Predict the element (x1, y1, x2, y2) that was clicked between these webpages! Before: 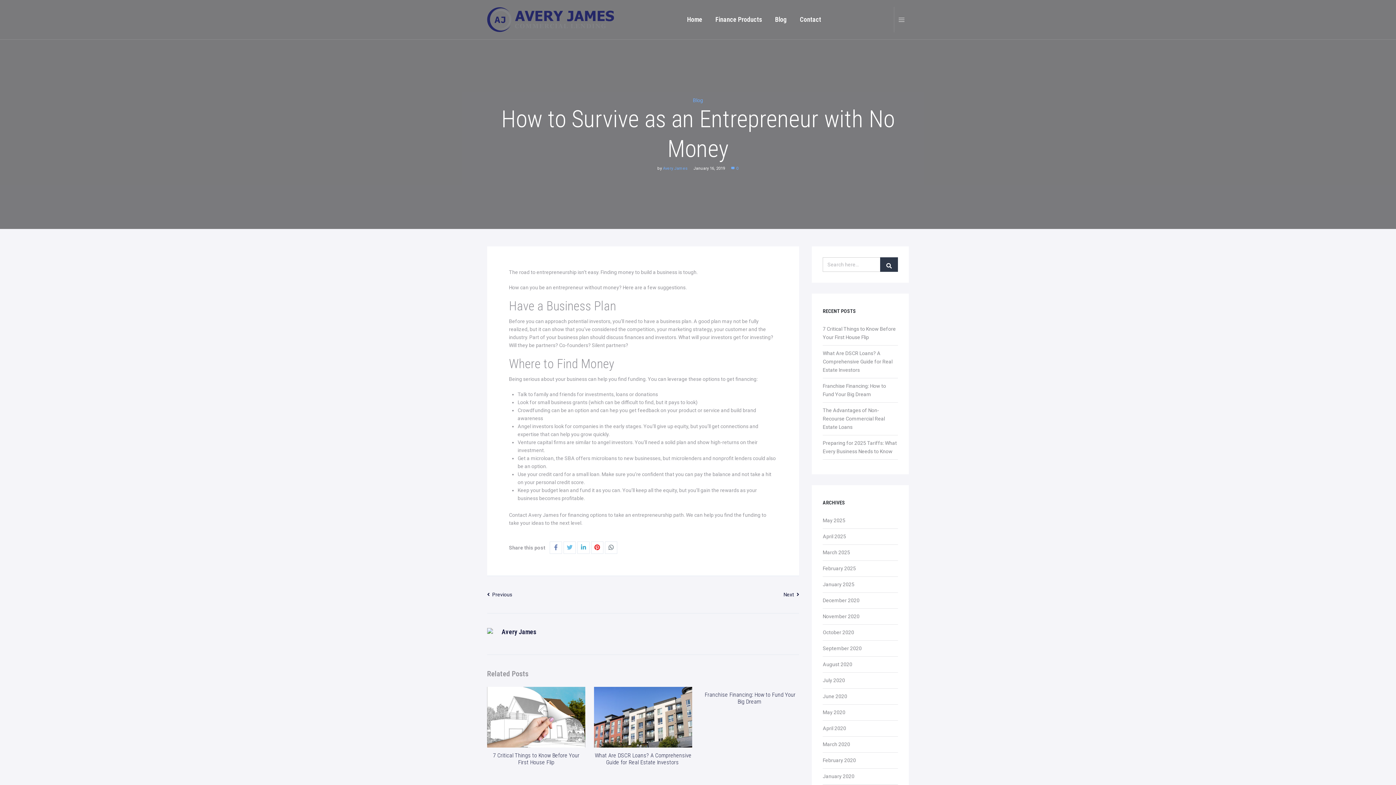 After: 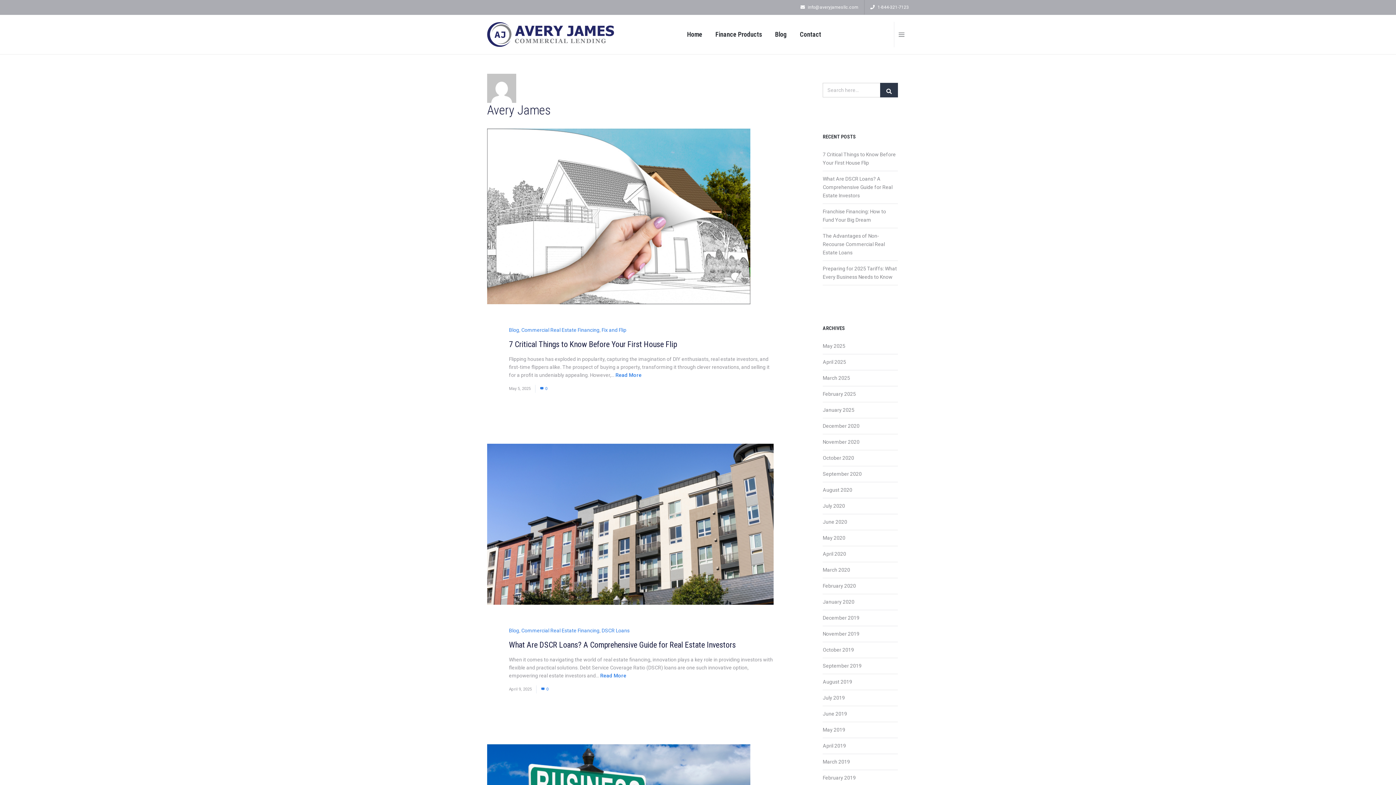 Action: bbox: (663, 166, 687, 170) label: Avery James